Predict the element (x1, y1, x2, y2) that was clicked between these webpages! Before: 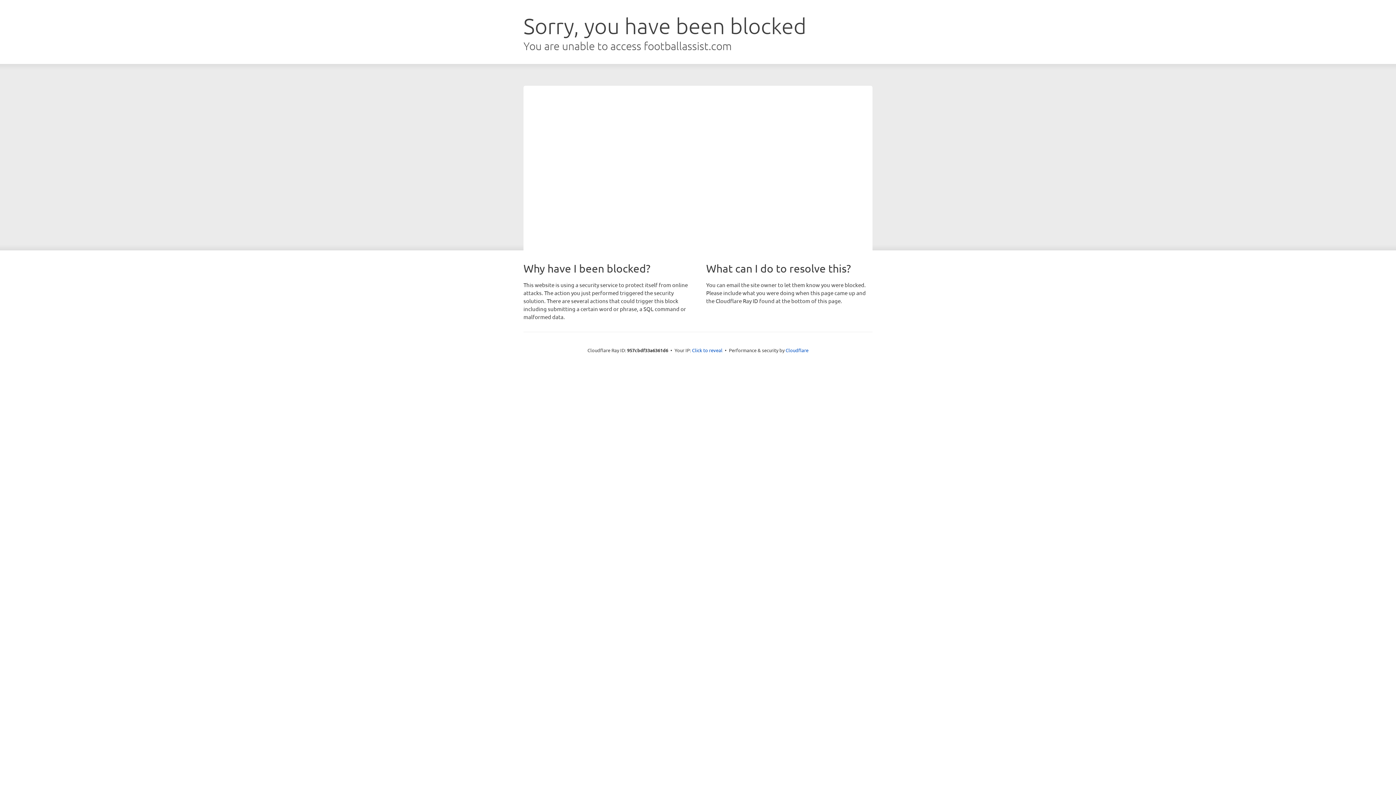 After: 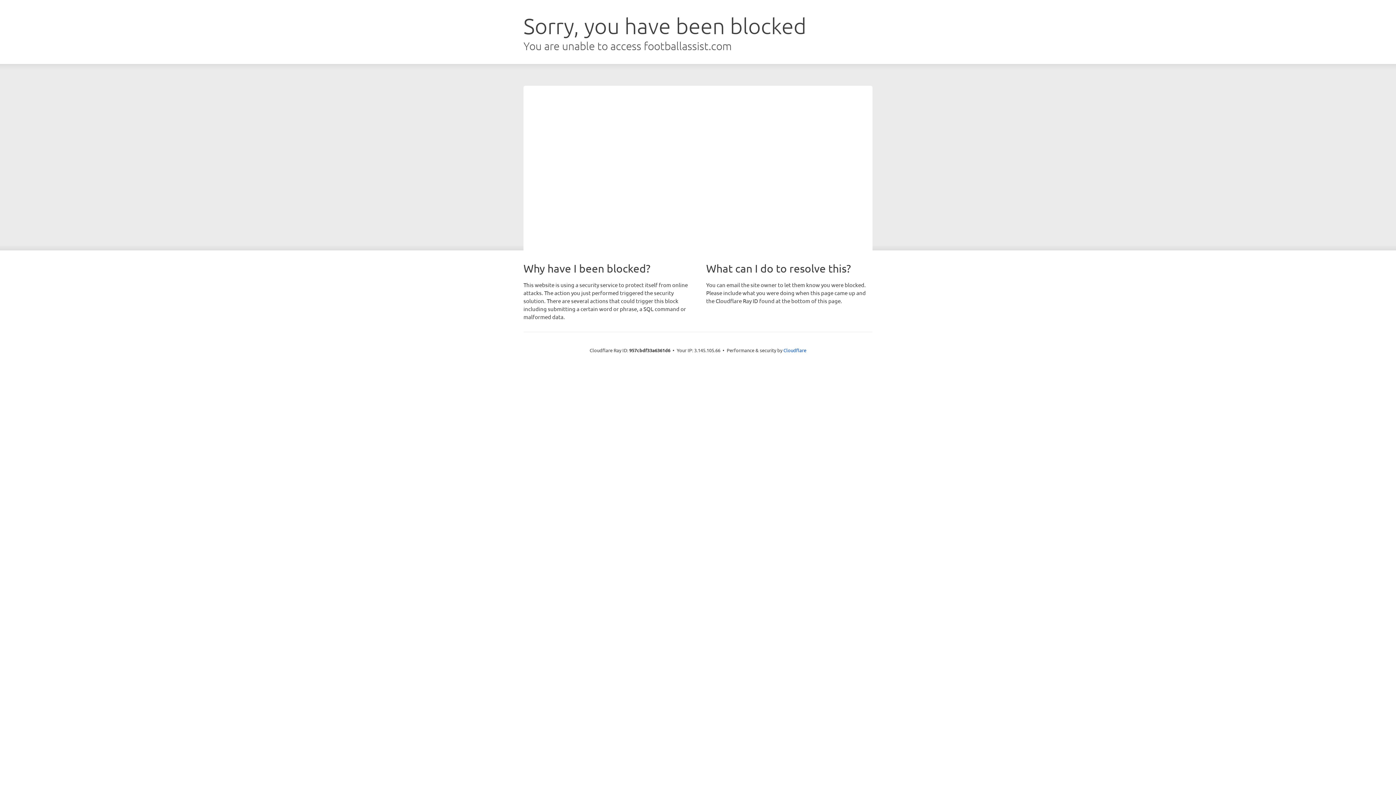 Action: bbox: (692, 346, 722, 353) label: Click to reveal